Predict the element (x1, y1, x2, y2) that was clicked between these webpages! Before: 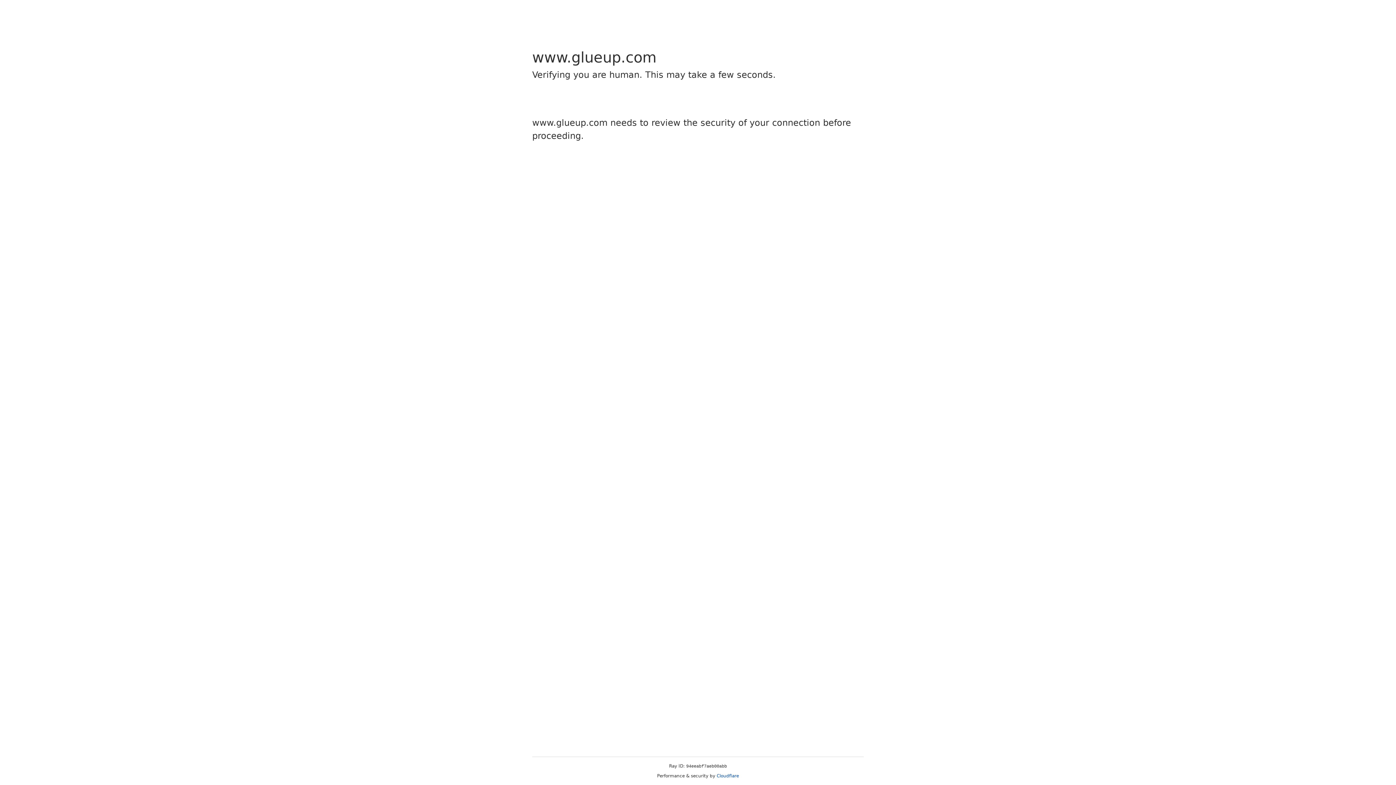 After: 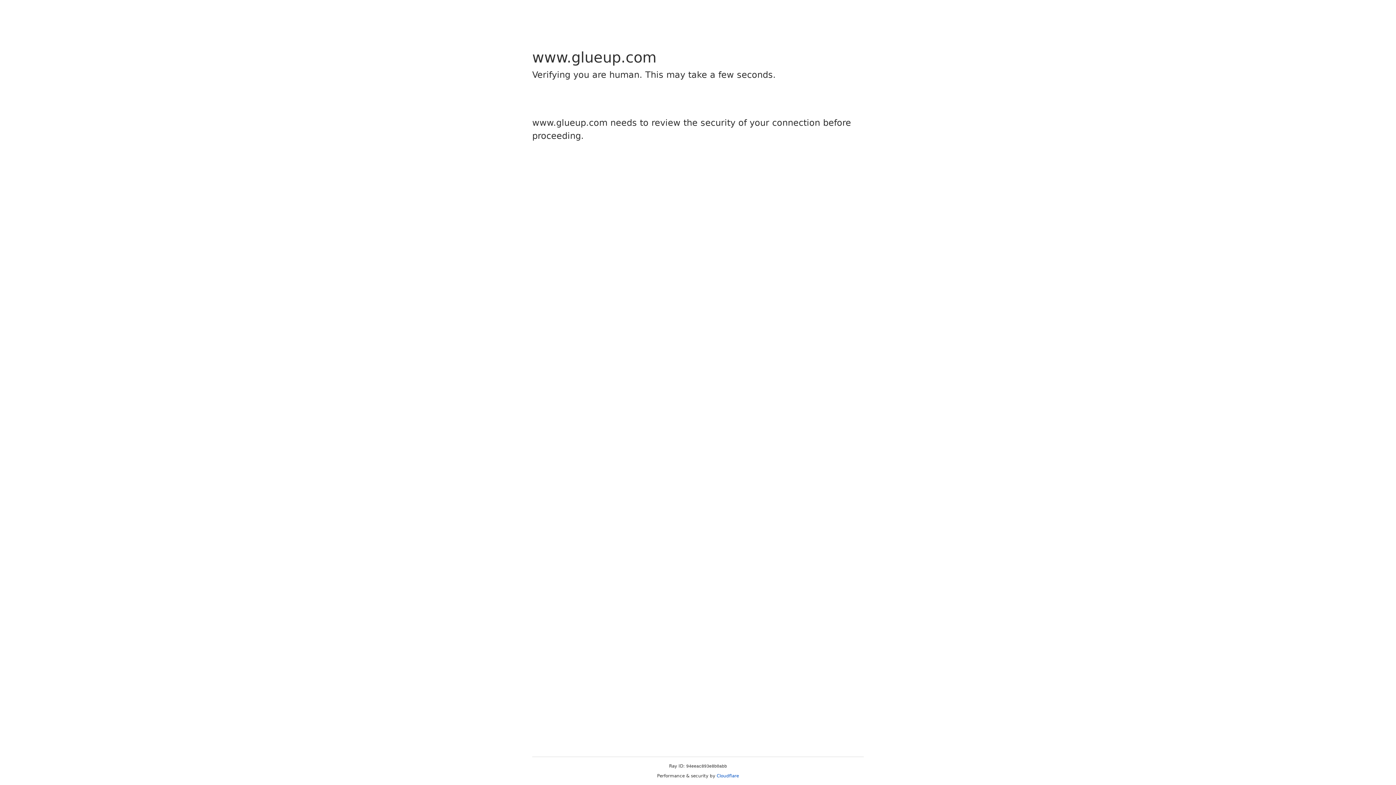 Action: label: Cloudflare bbox: (716, 773, 739, 778)